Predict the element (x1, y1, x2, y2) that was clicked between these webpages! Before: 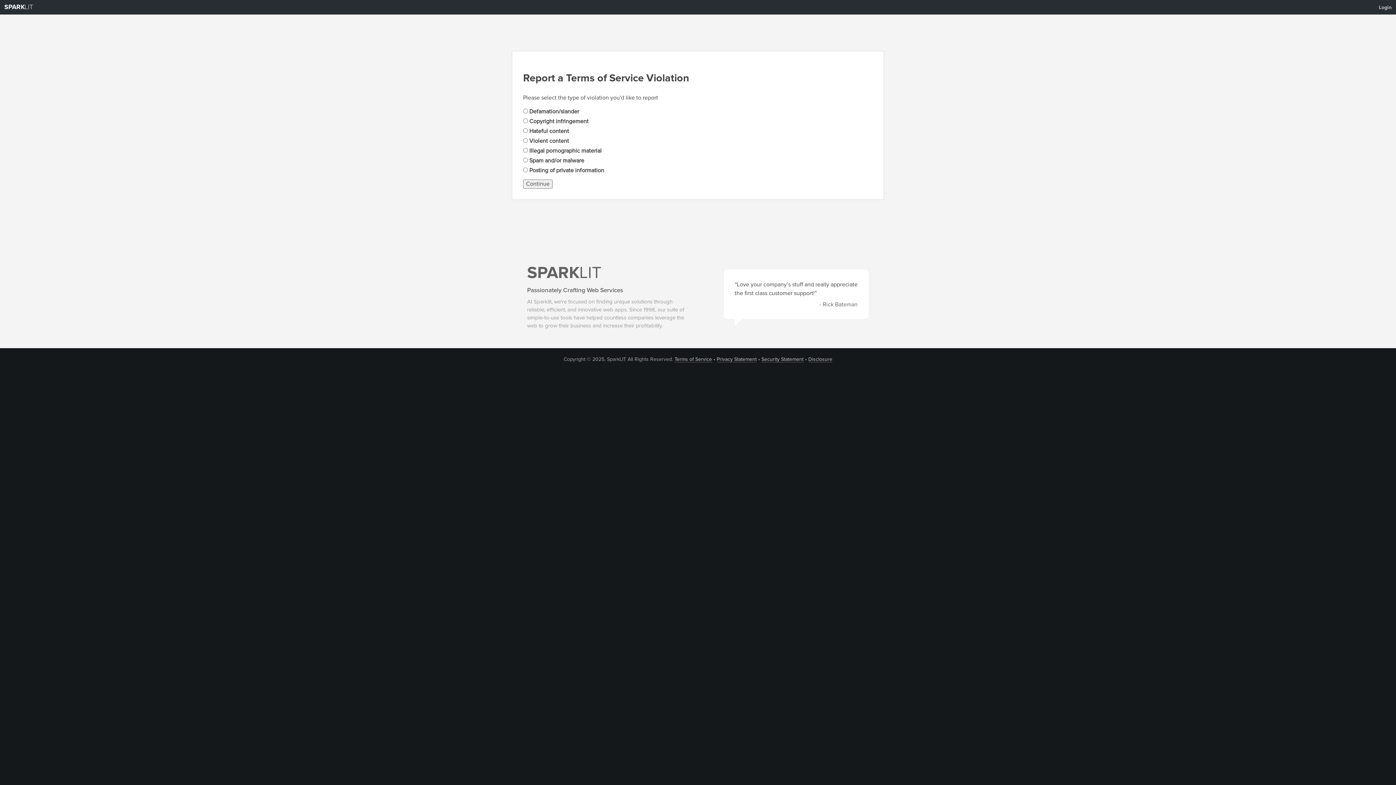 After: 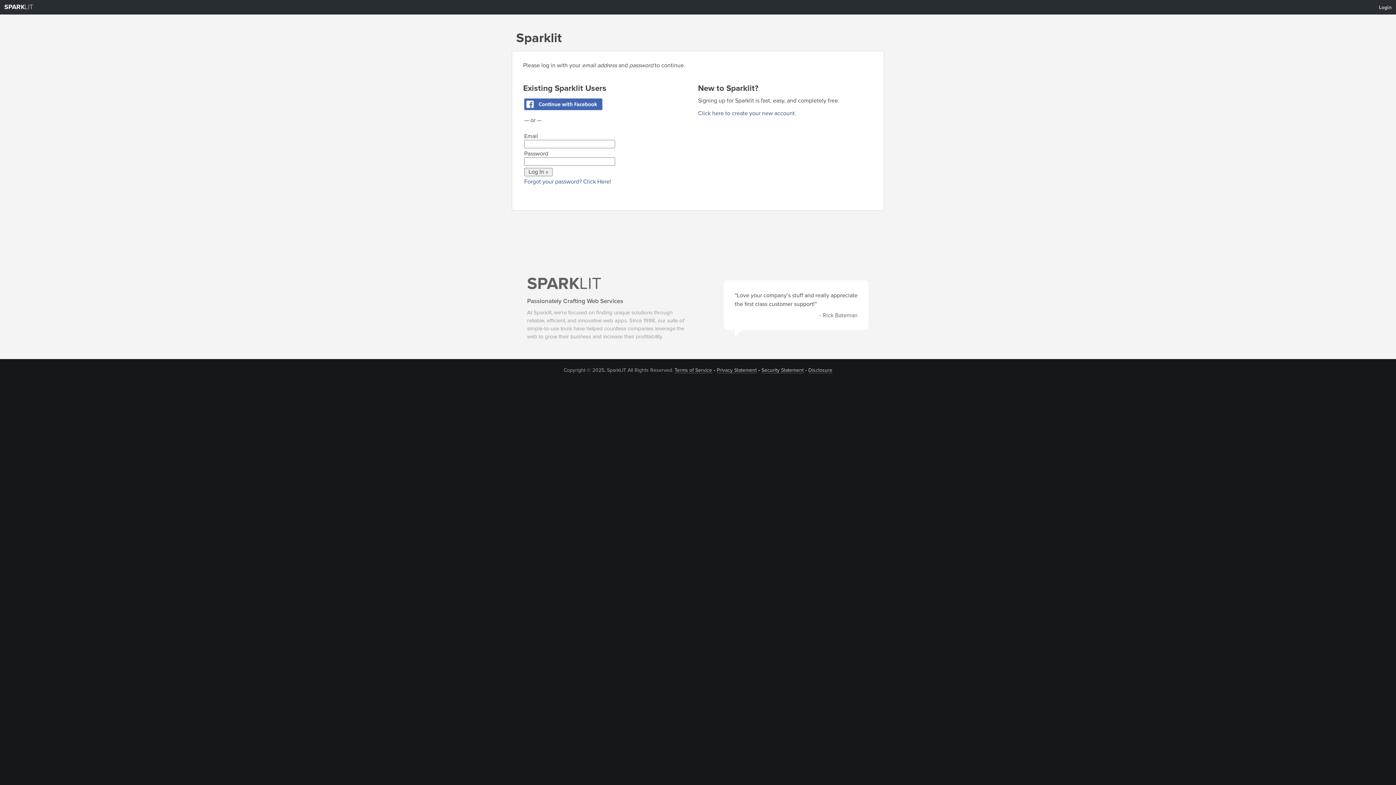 Action: bbox: (1374, 1, 1396, 13) label: Login